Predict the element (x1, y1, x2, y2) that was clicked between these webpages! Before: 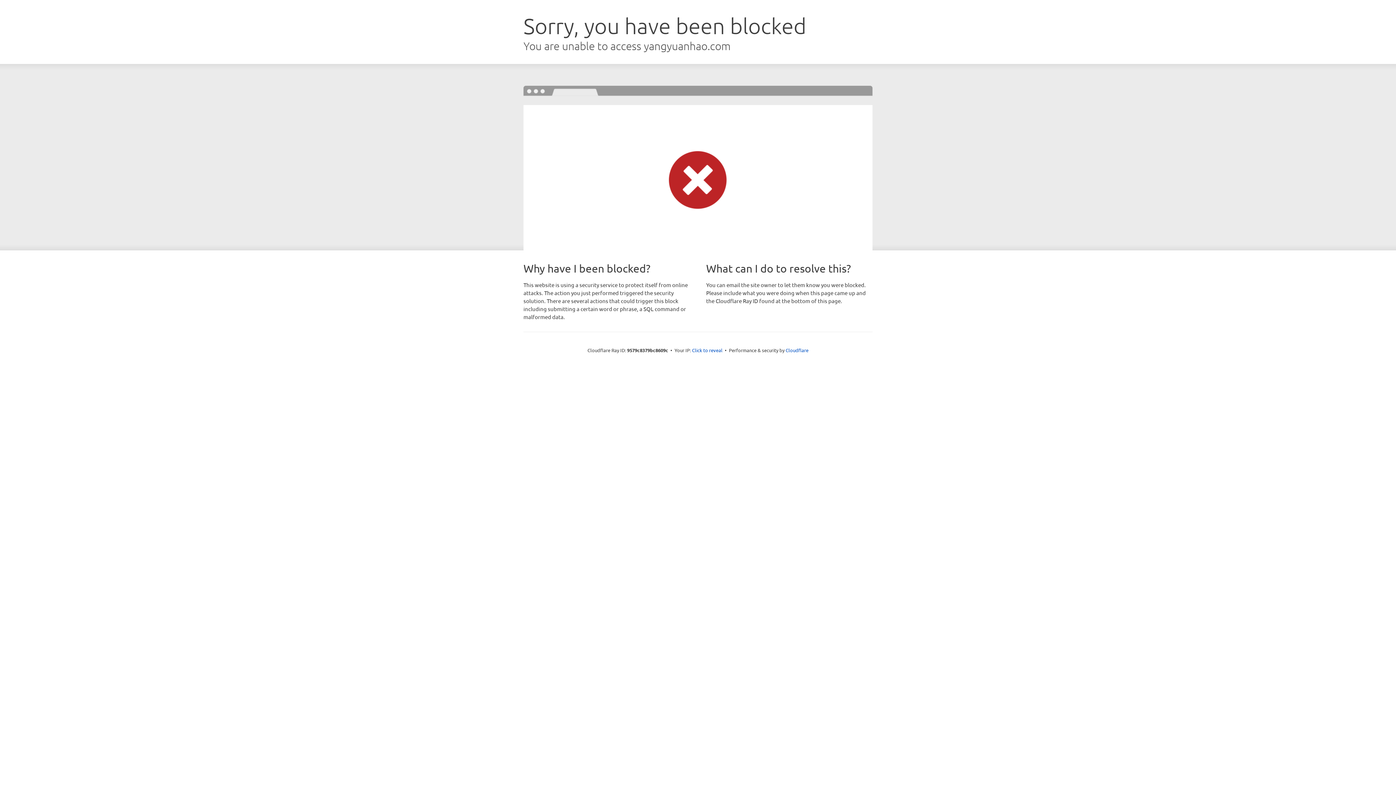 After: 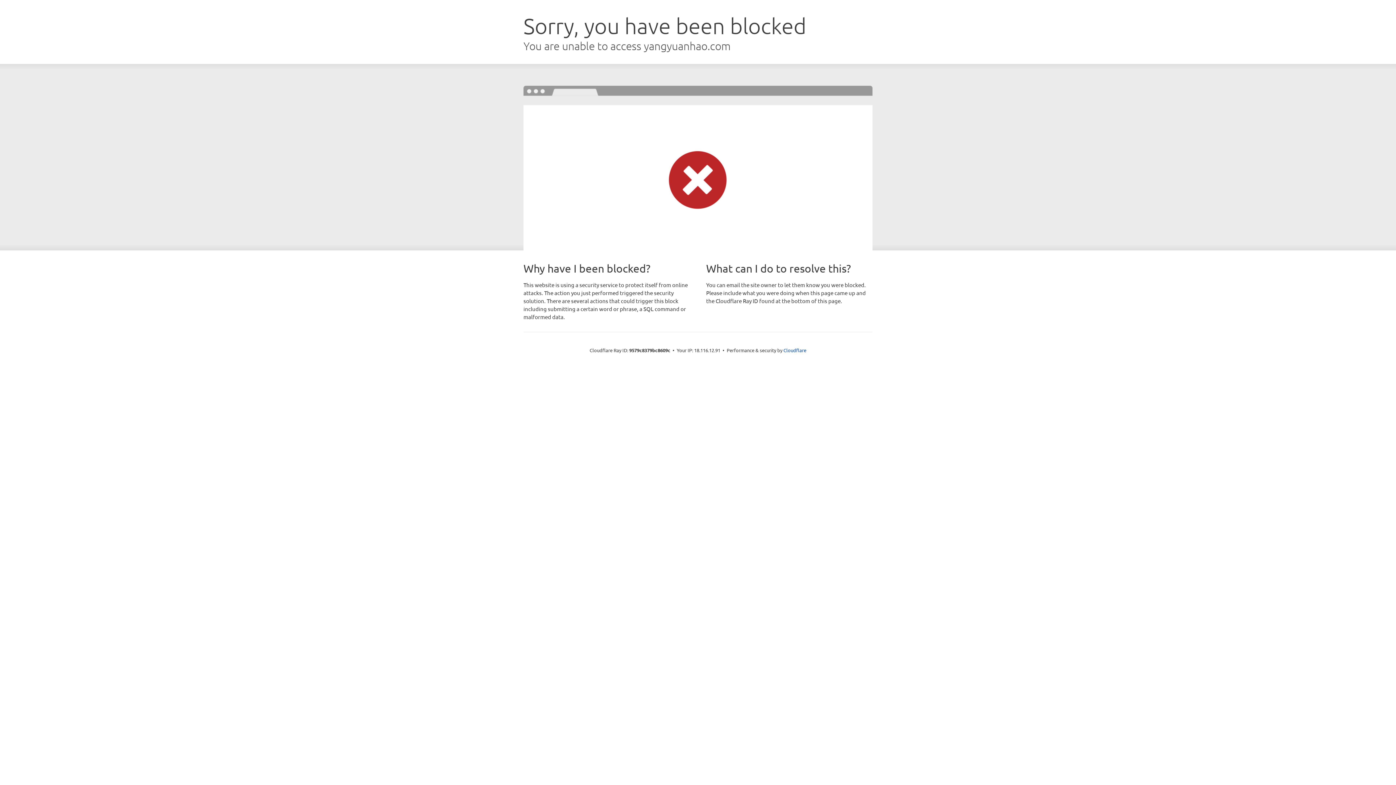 Action: bbox: (692, 346, 722, 353) label: Click to reveal